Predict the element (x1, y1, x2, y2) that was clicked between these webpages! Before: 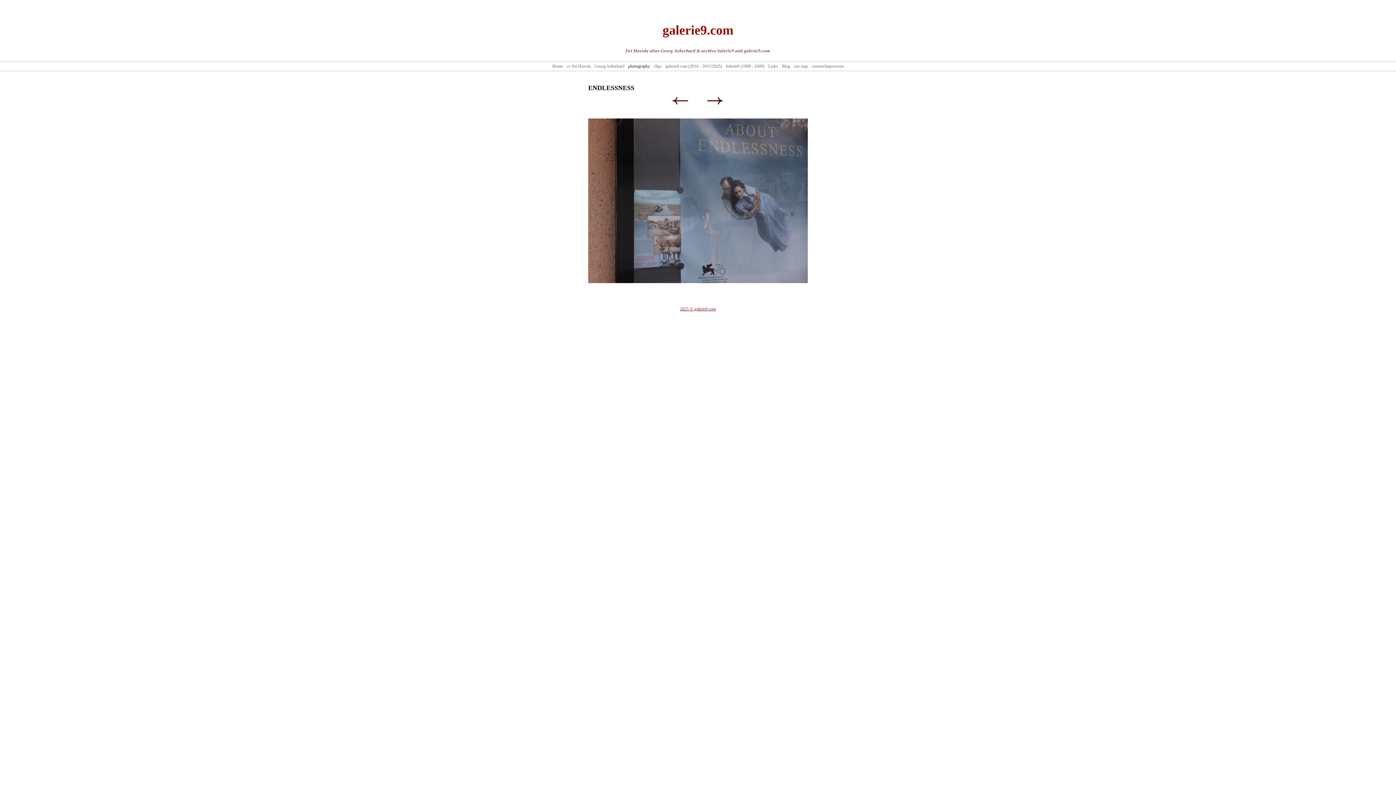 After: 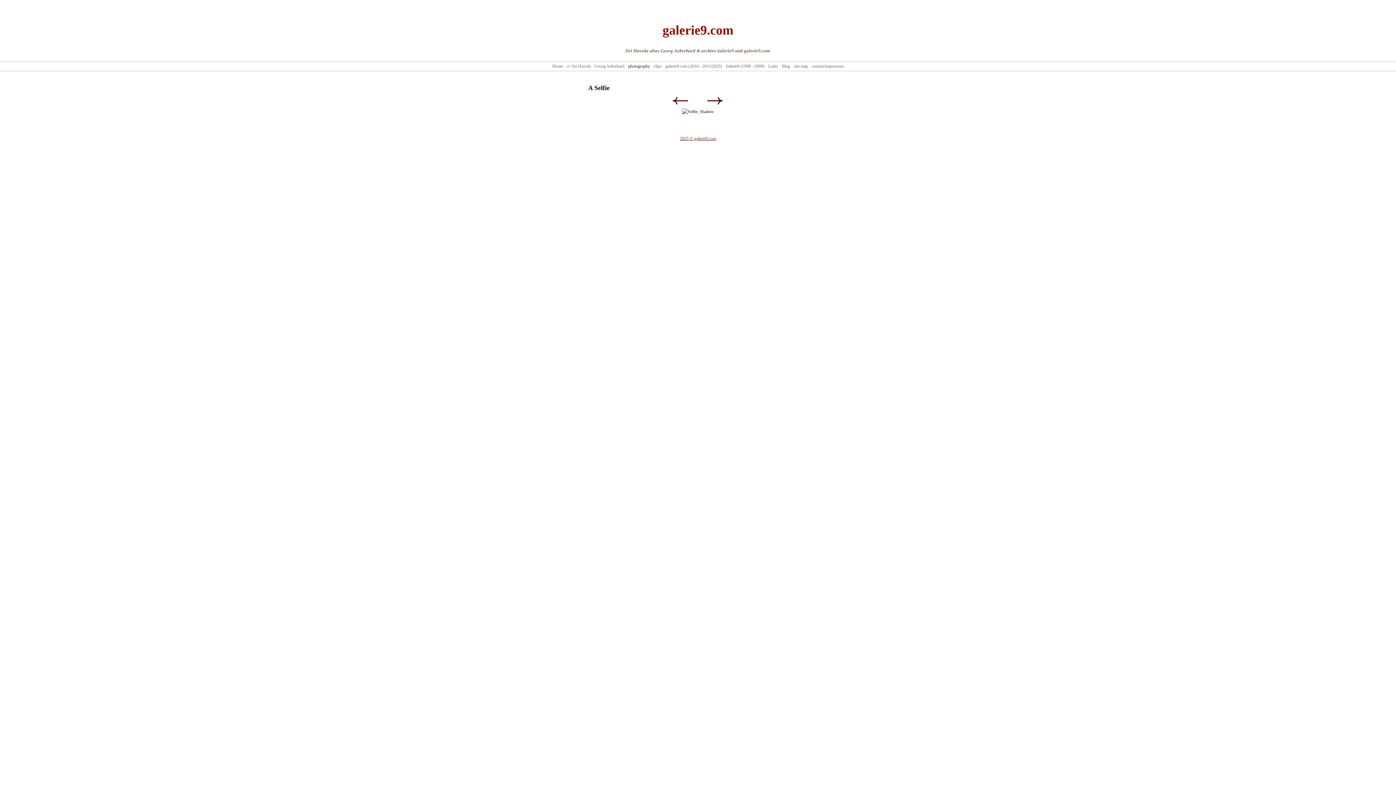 Action: label: Next bbox: (706, 96, 724, 105)